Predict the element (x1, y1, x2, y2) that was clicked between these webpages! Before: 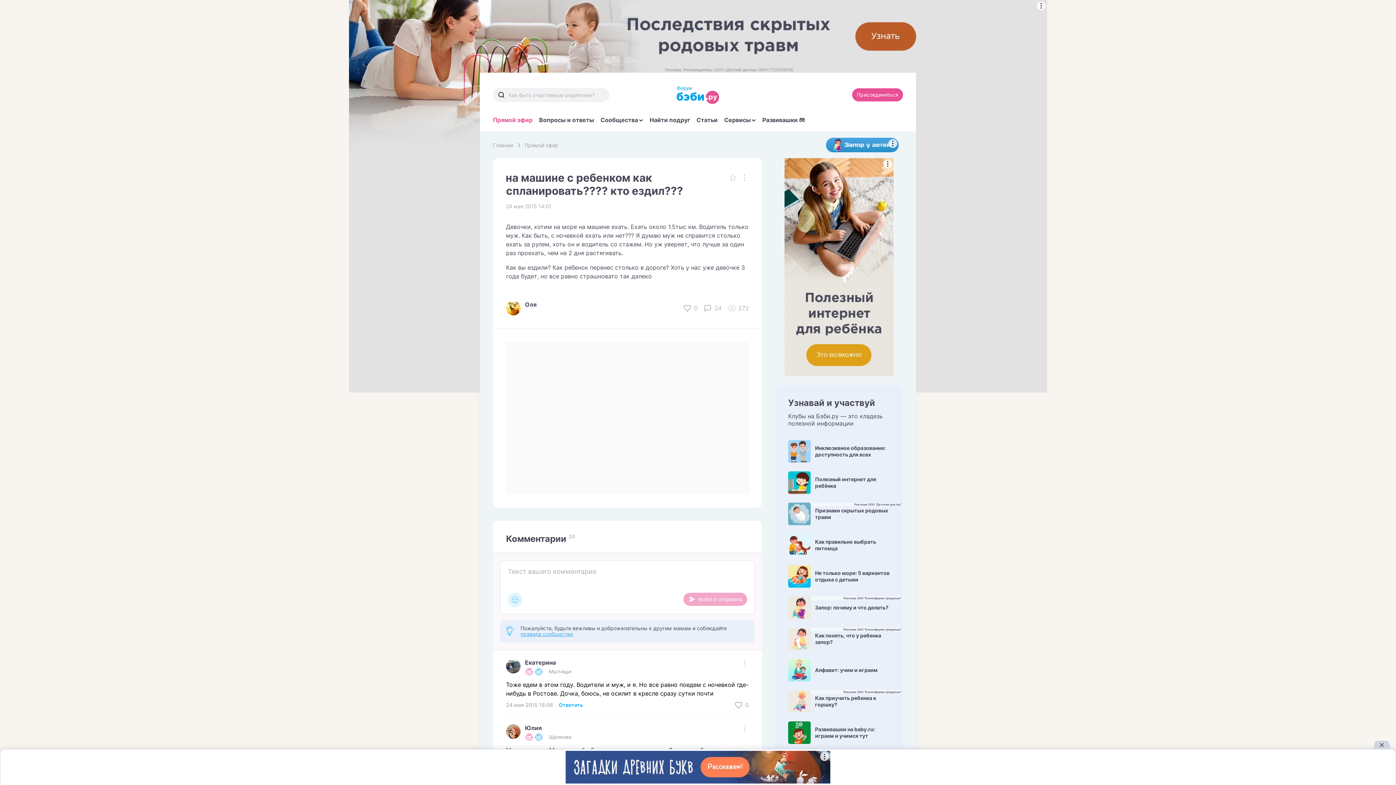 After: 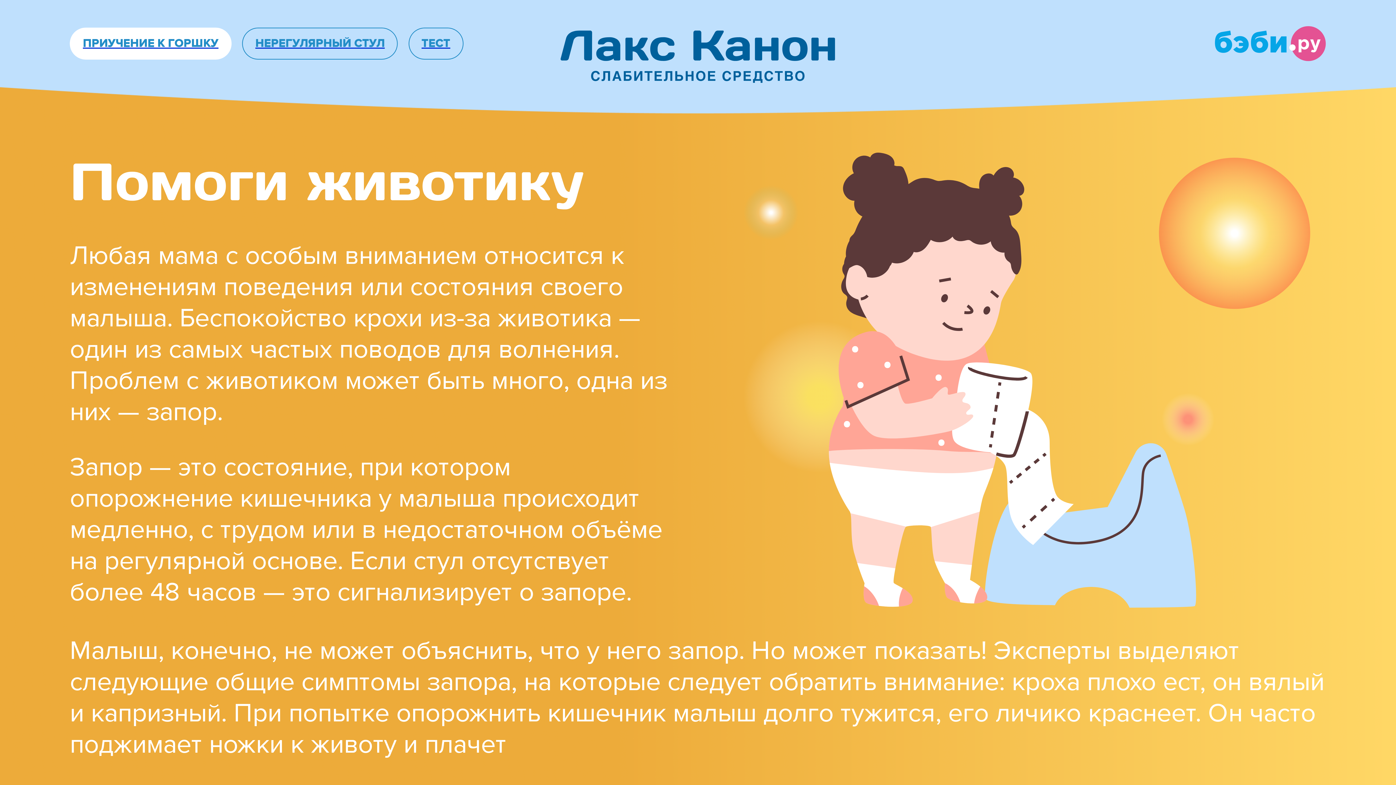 Action: label: Реклама ЗАО "Канонфарма продакшн"
Как приучить ребенка к горшку? bbox: (788, 690, 890, 713)